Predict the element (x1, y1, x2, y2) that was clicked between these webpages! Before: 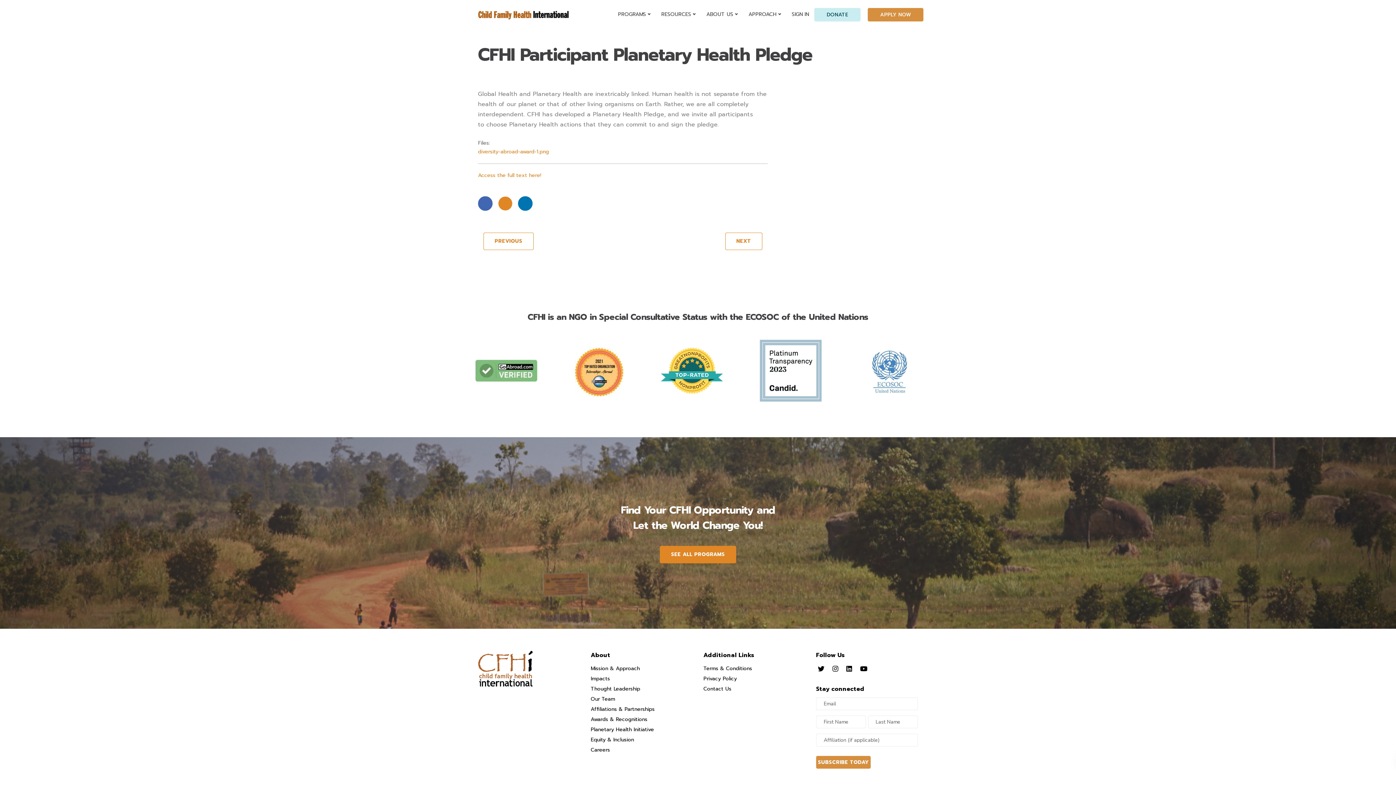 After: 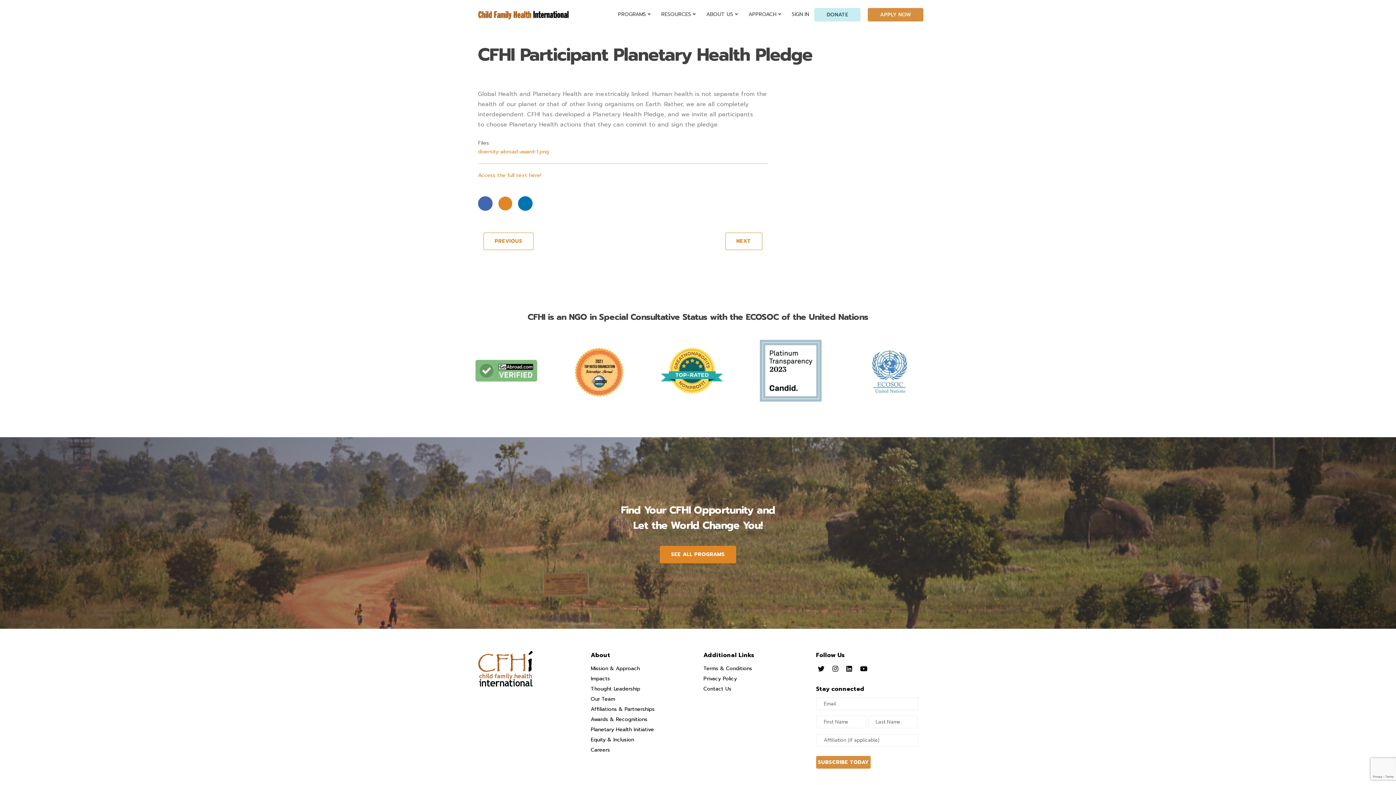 Action: bbox: (478, 196, 492, 210) label: SHARE ON FACEBOOK